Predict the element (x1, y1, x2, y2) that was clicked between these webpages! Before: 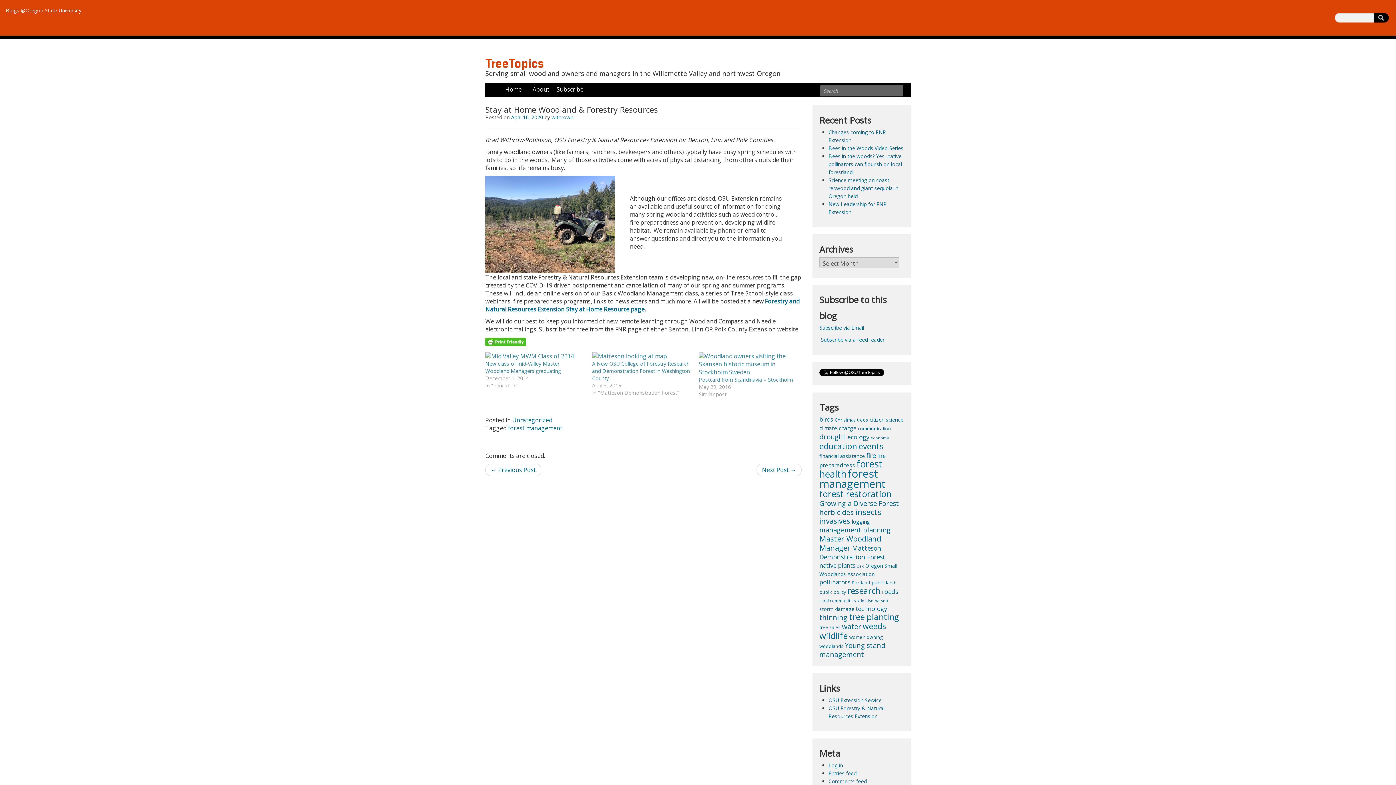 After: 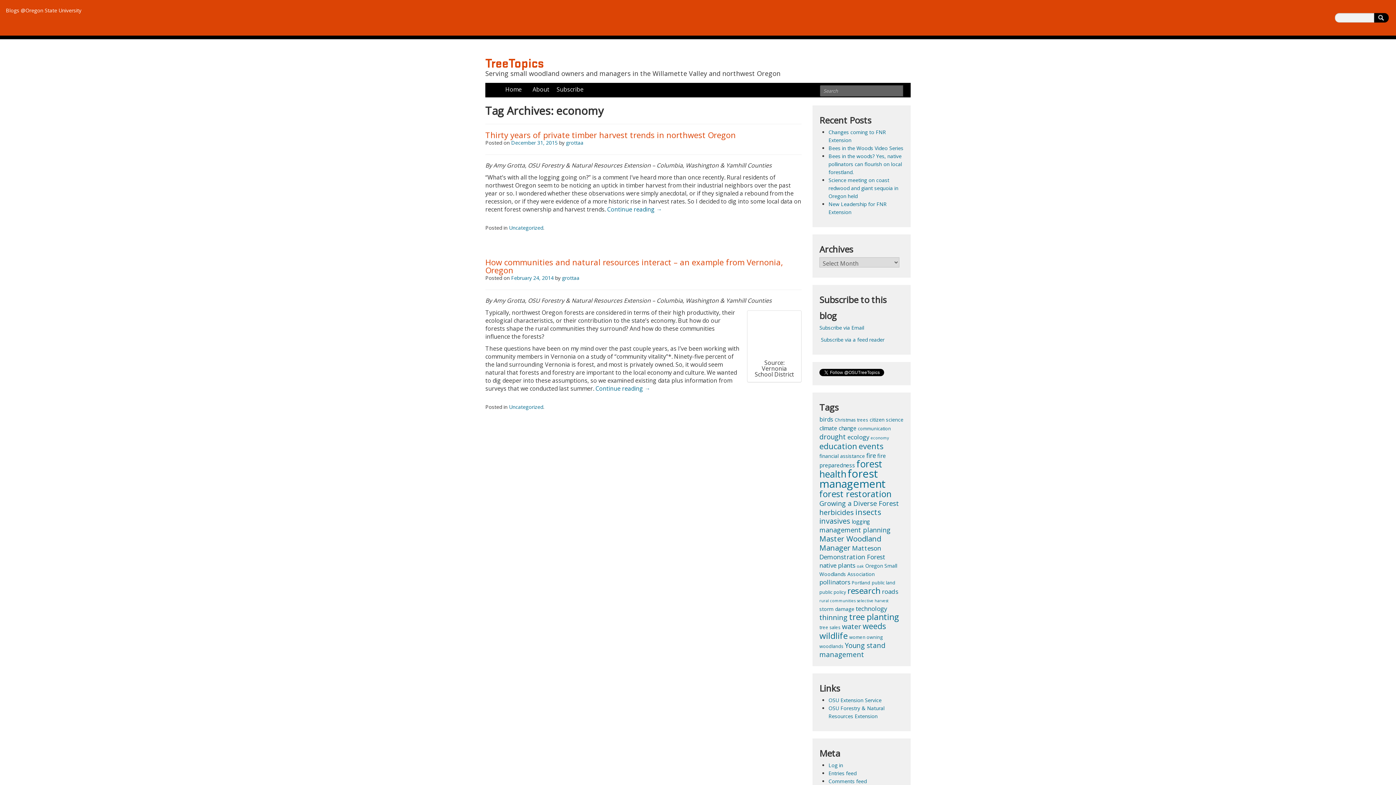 Action: bbox: (870, 435, 889, 440) label: economy (2 items)